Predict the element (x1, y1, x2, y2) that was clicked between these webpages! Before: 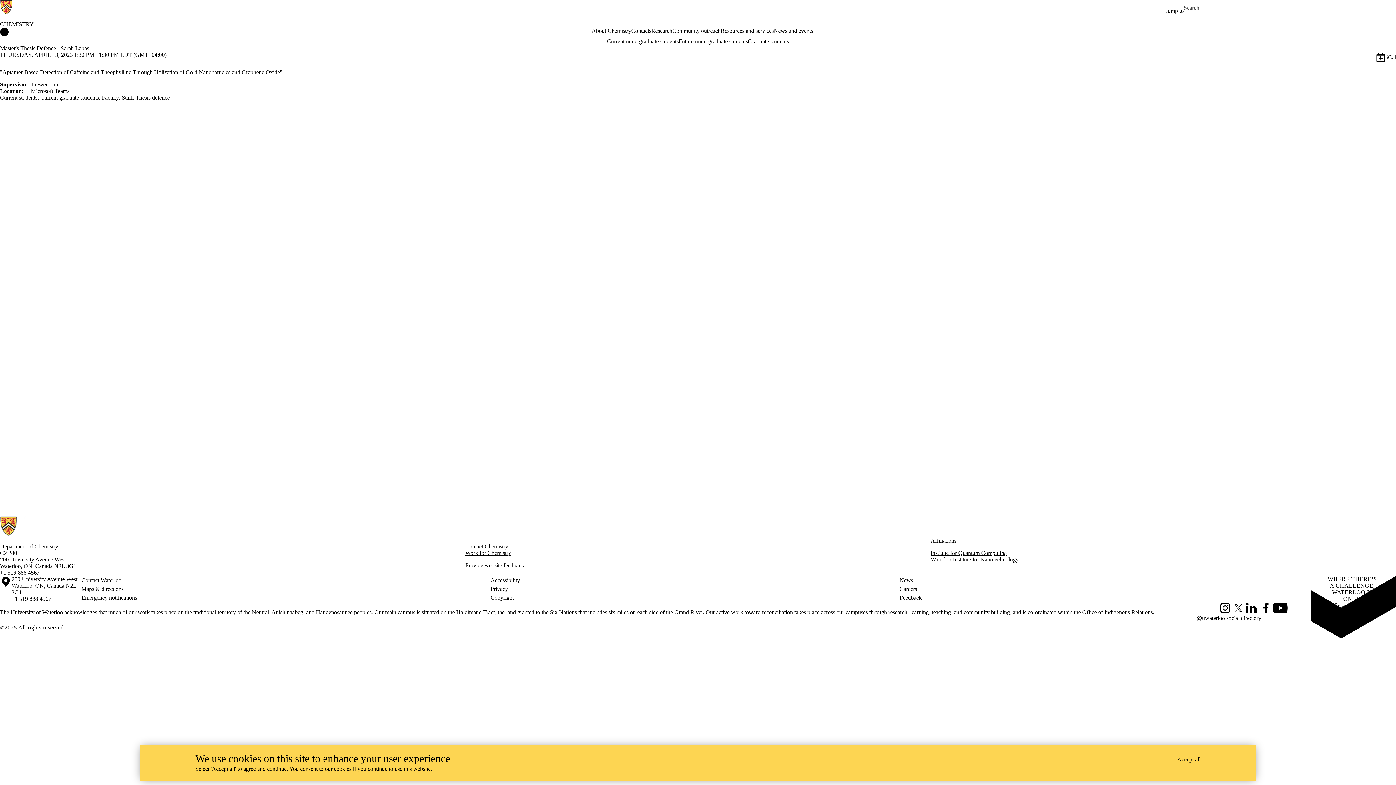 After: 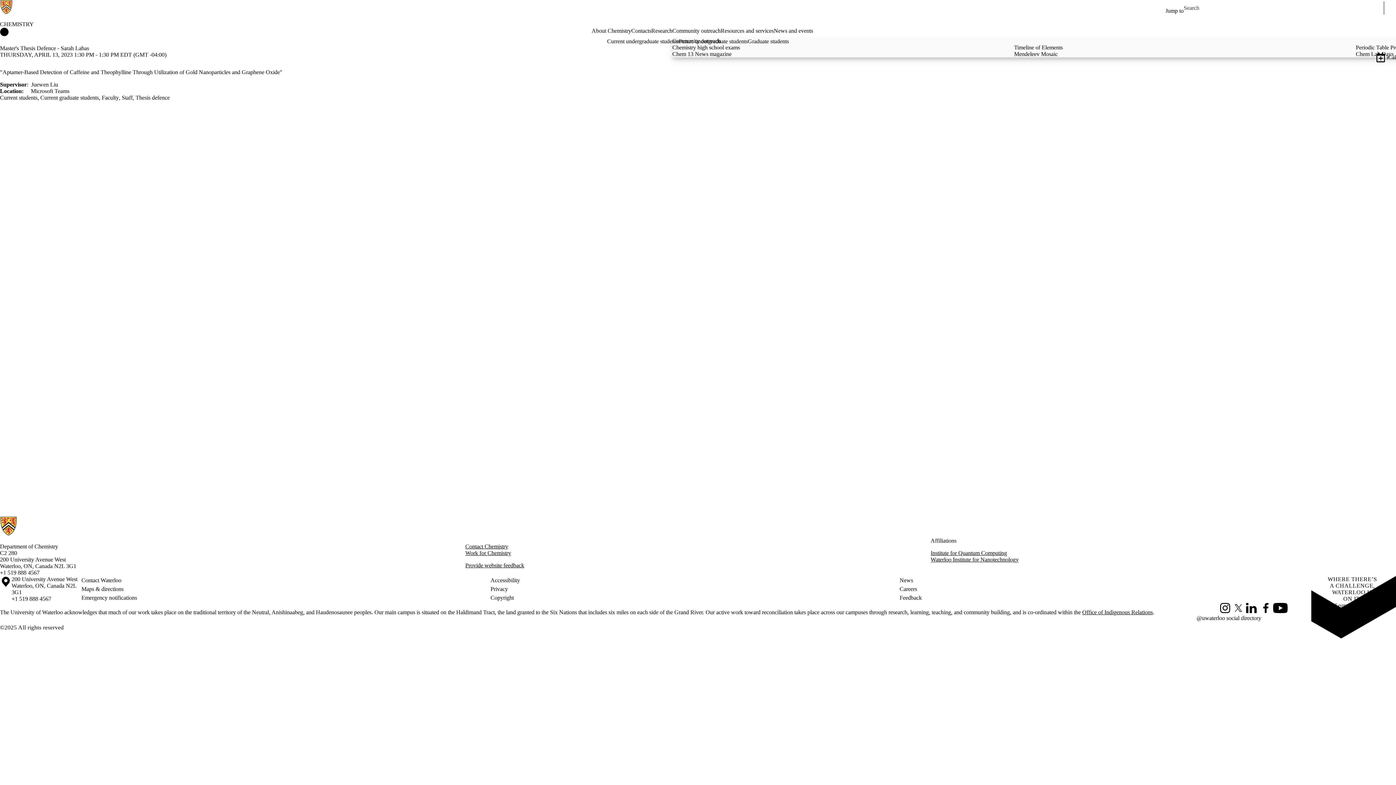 Action: label: Community outreach bbox: (672, 27, 720, 34)